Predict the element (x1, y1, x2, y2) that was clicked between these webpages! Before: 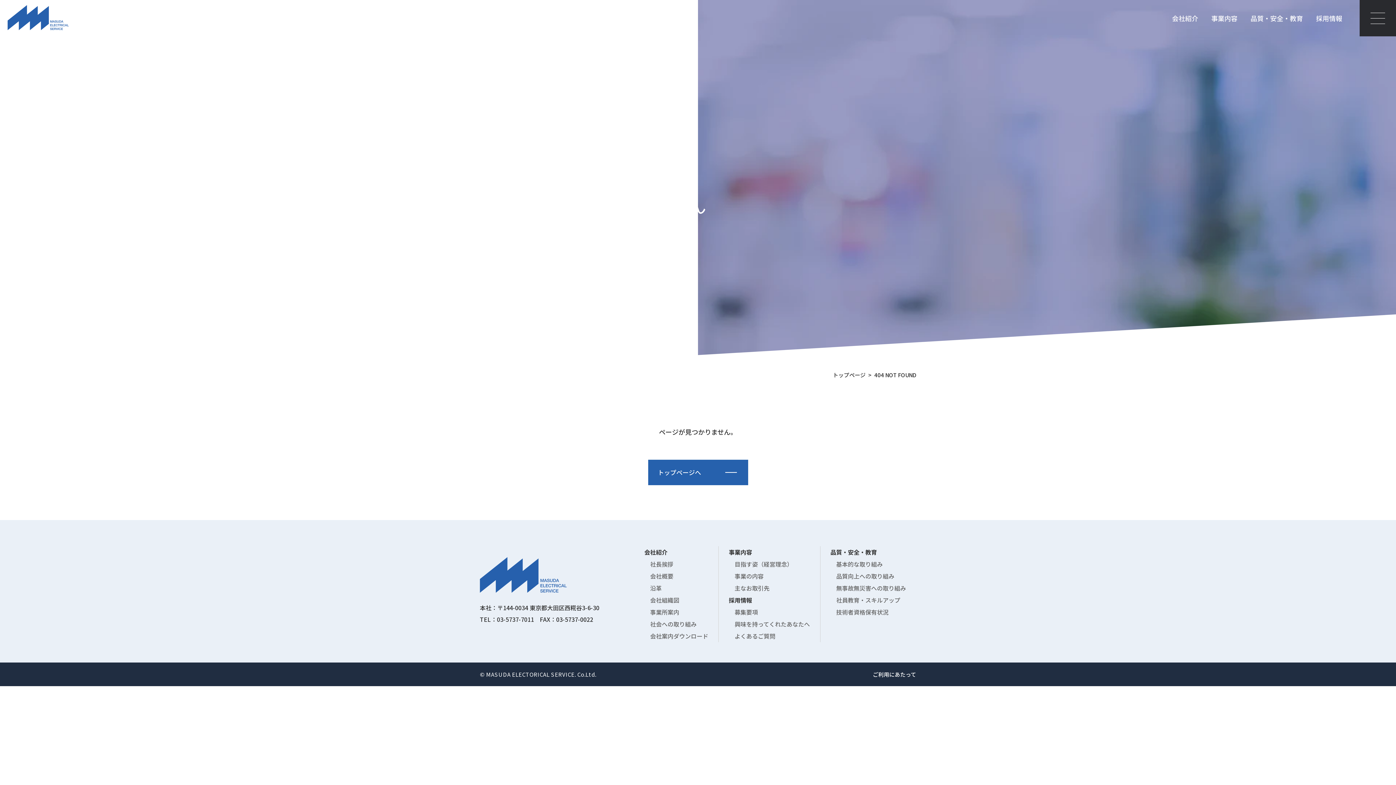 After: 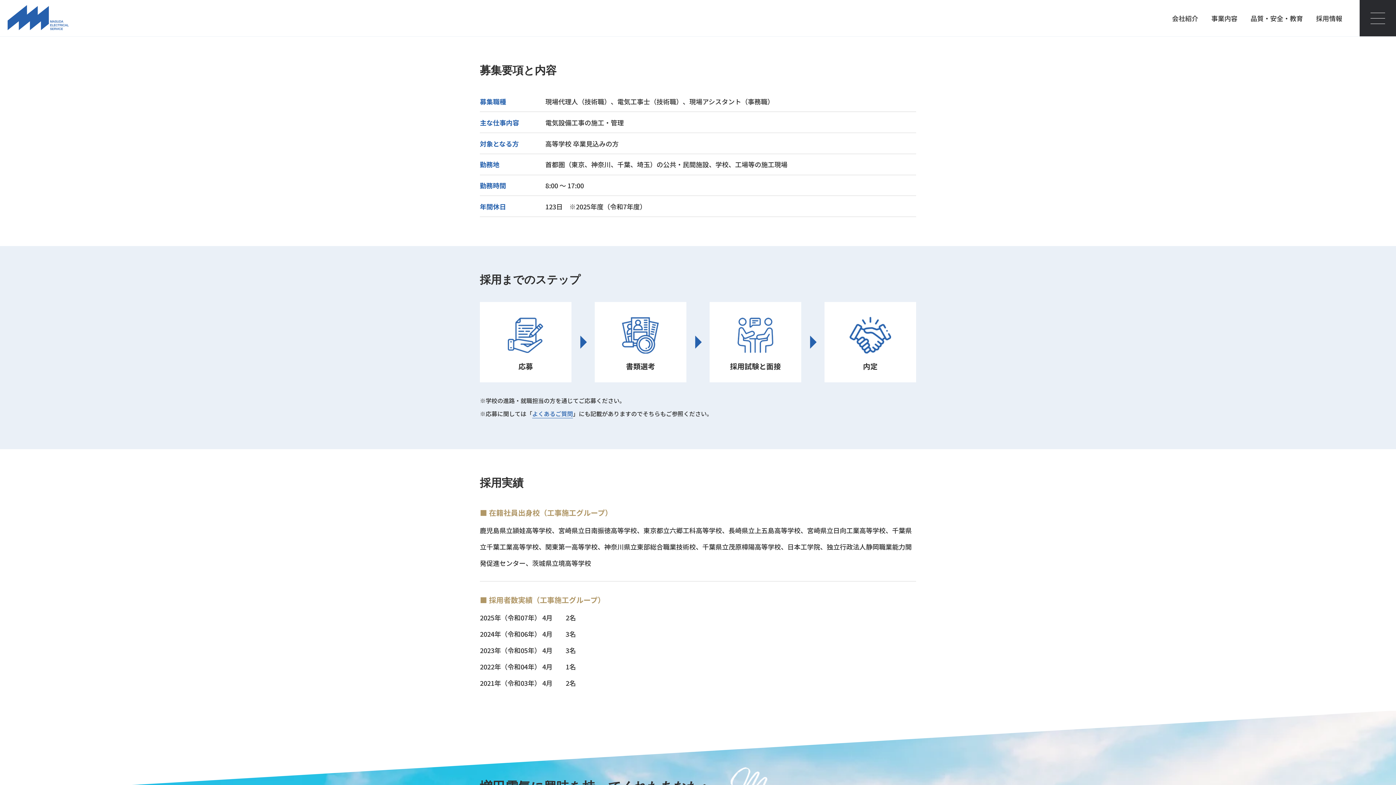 Action: label: 募集要項 bbox: (734, 607, 758, 616)